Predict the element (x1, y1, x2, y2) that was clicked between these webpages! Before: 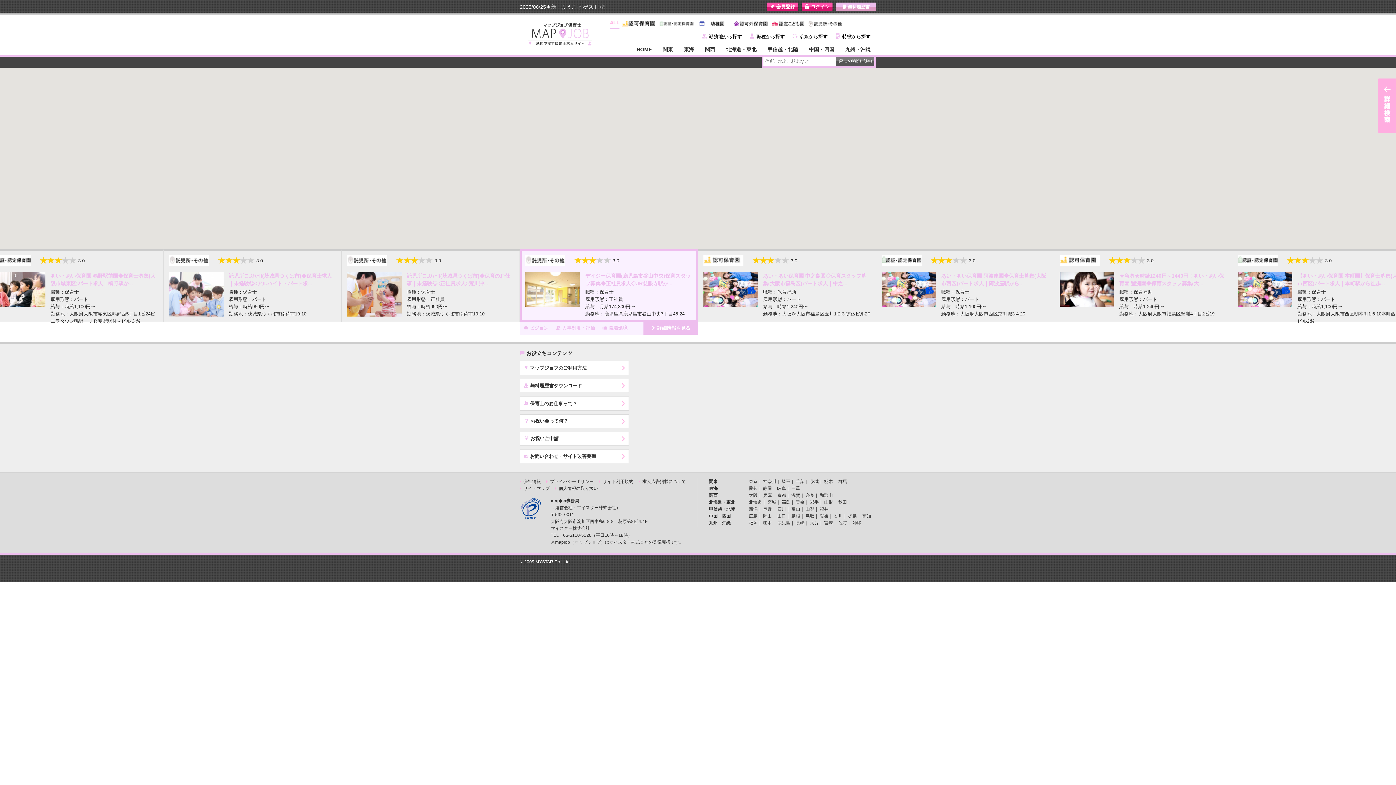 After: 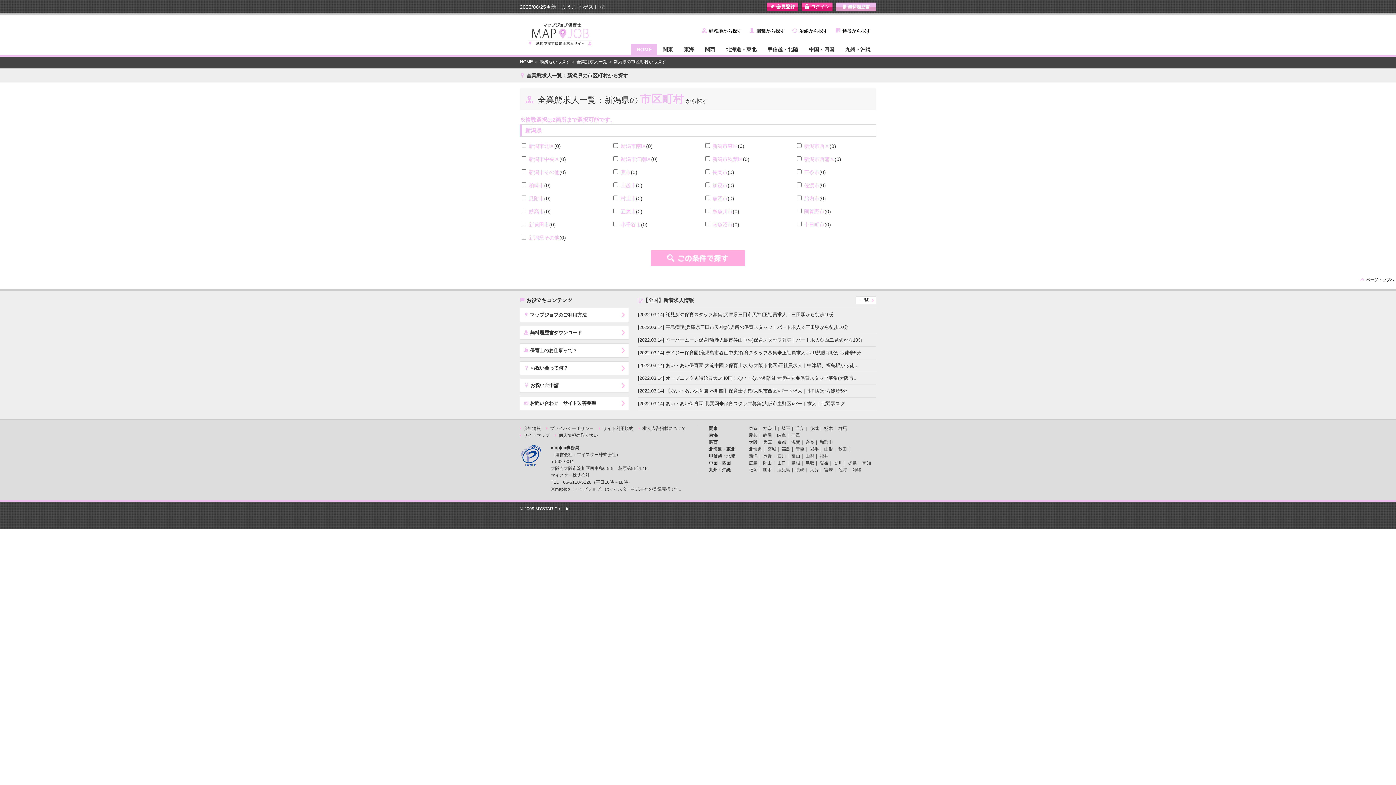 Action: bbox: (749, 506, 757, 512) label: 新潟